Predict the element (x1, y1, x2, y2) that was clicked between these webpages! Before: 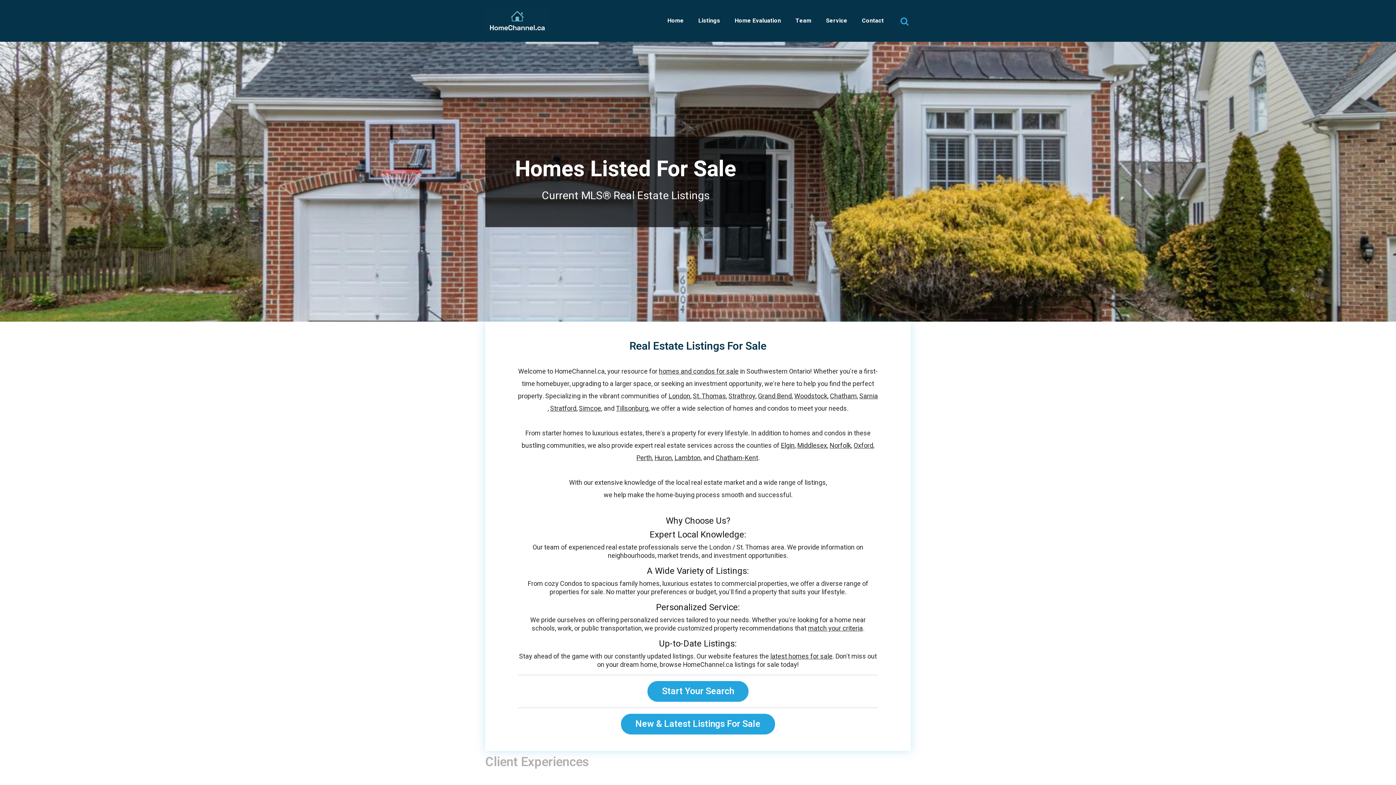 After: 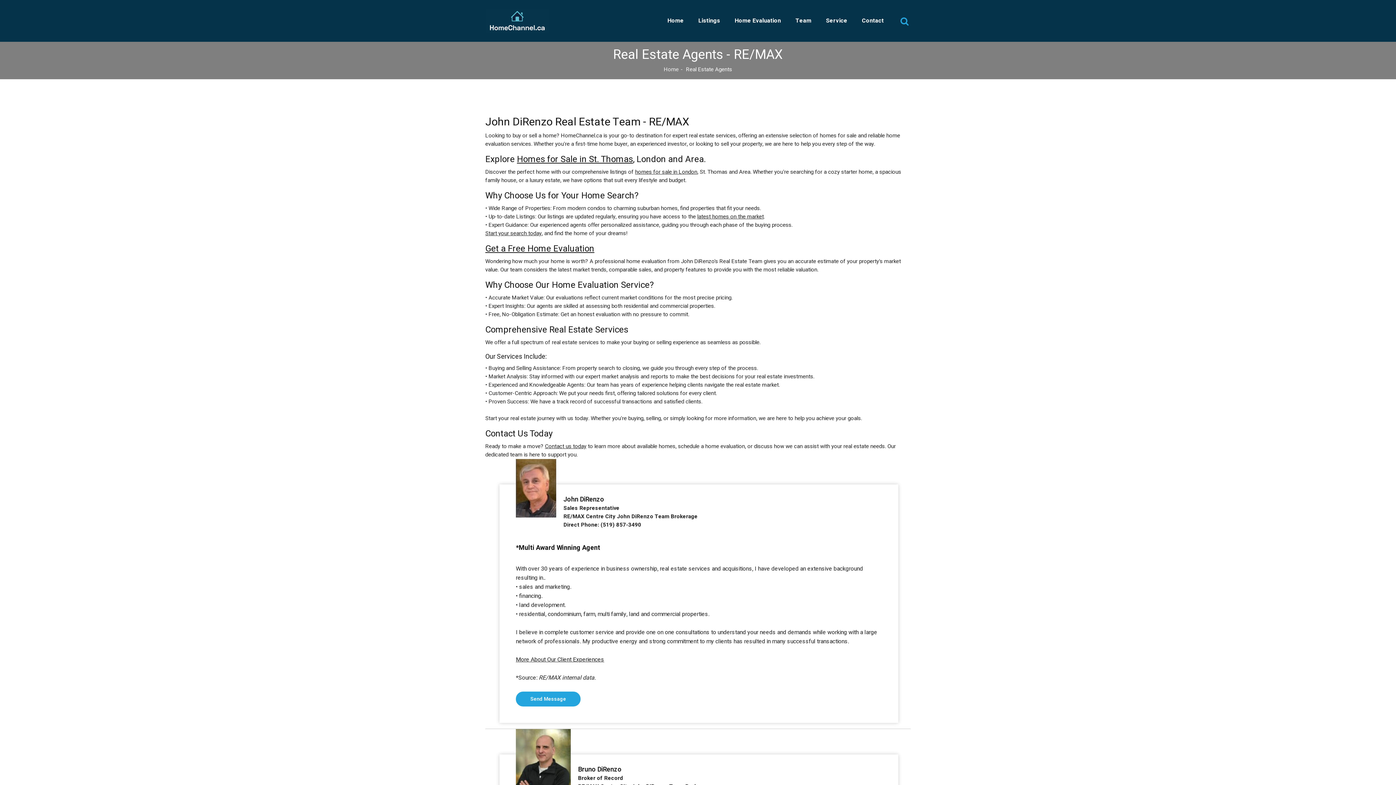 Action: label: Team bbox: (795, 0, 811, 41)